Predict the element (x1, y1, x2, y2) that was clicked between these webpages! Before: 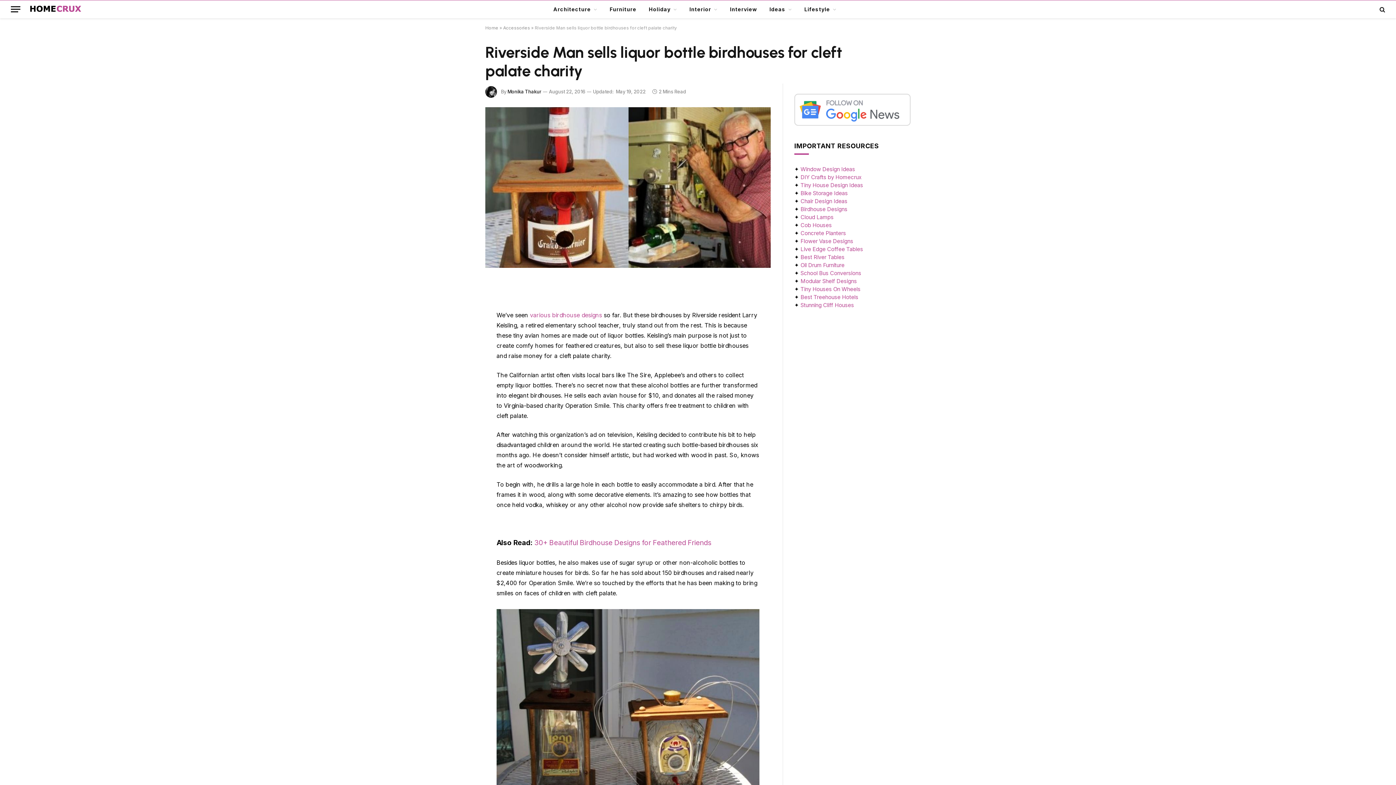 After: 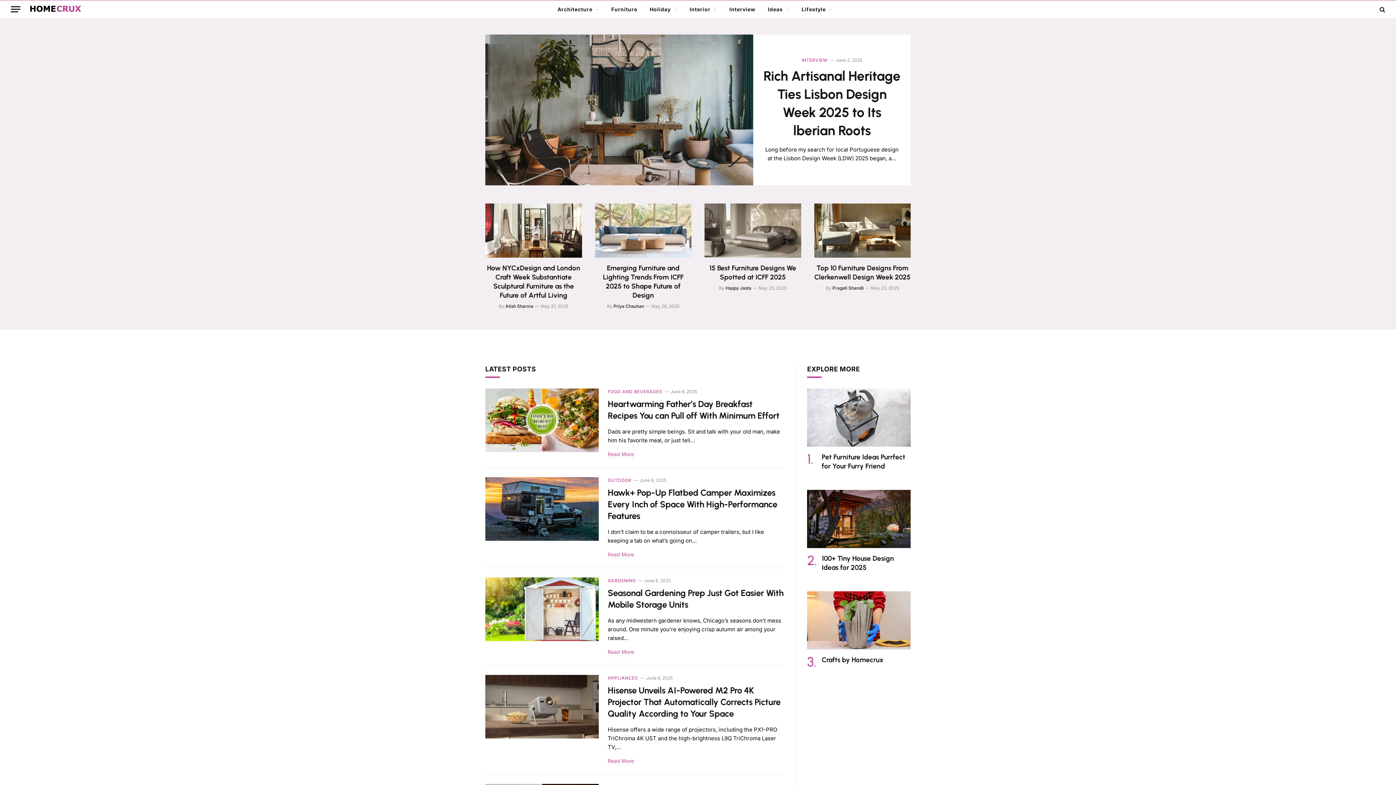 Action: bbox: (25, 0, 85, 18)